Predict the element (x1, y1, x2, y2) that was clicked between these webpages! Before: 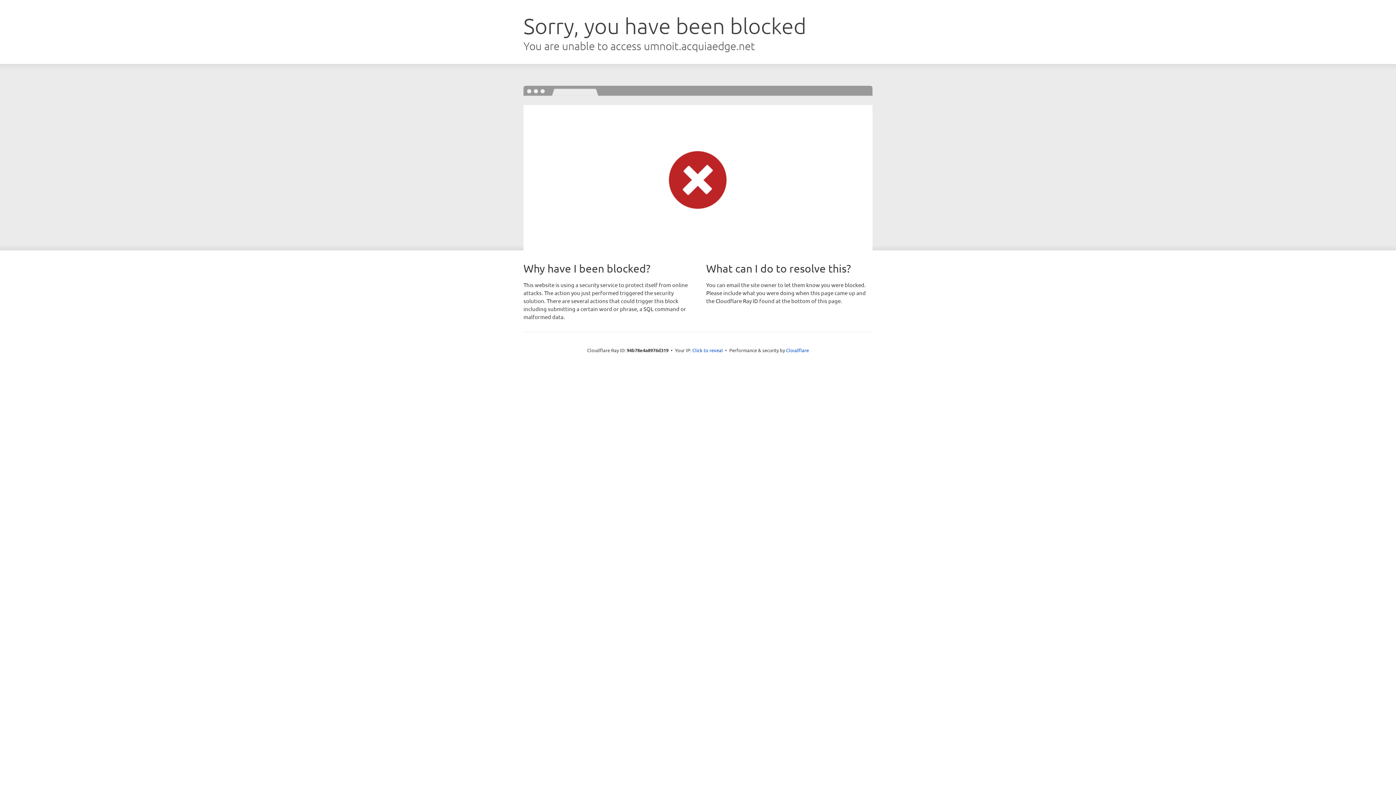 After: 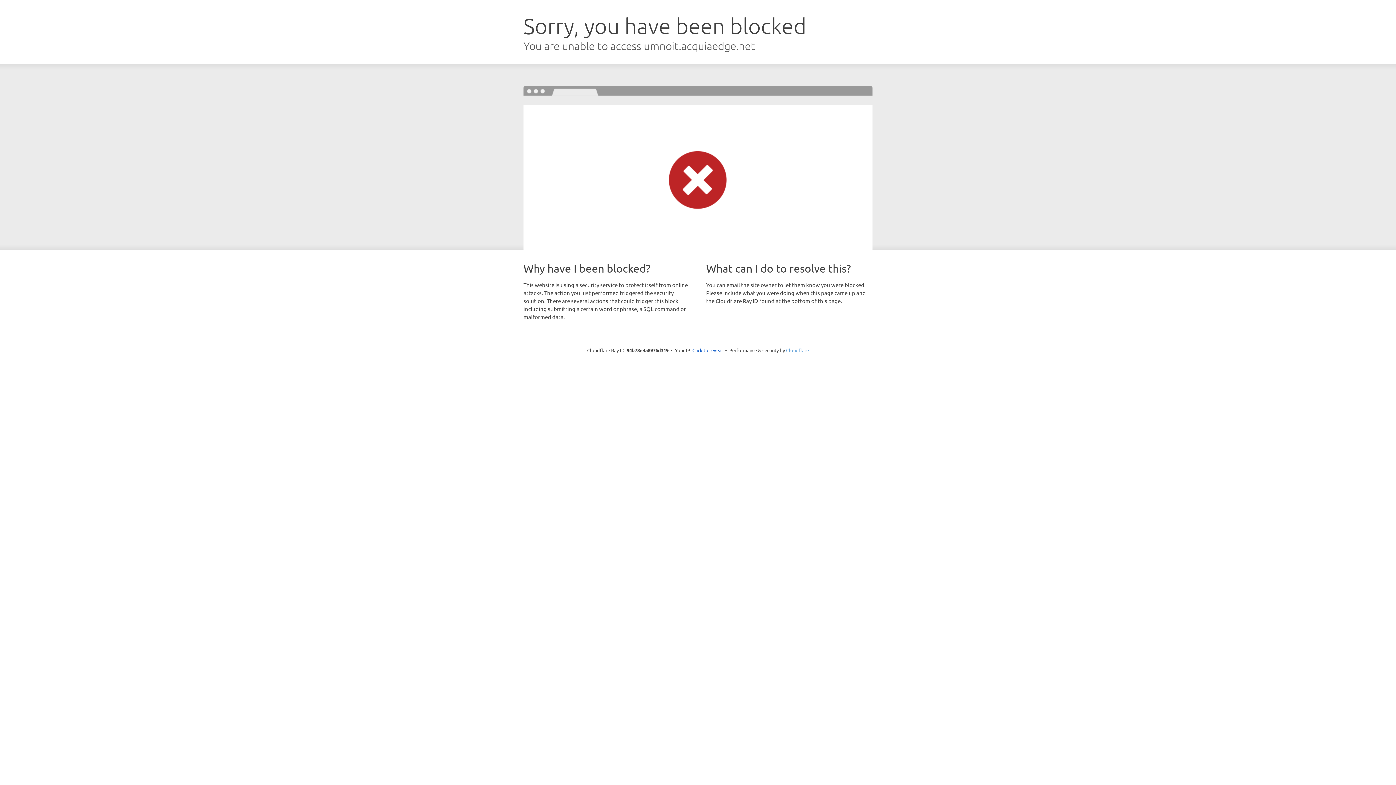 Action: bbox: (786, 347, 809, 353) label: Cloudflare